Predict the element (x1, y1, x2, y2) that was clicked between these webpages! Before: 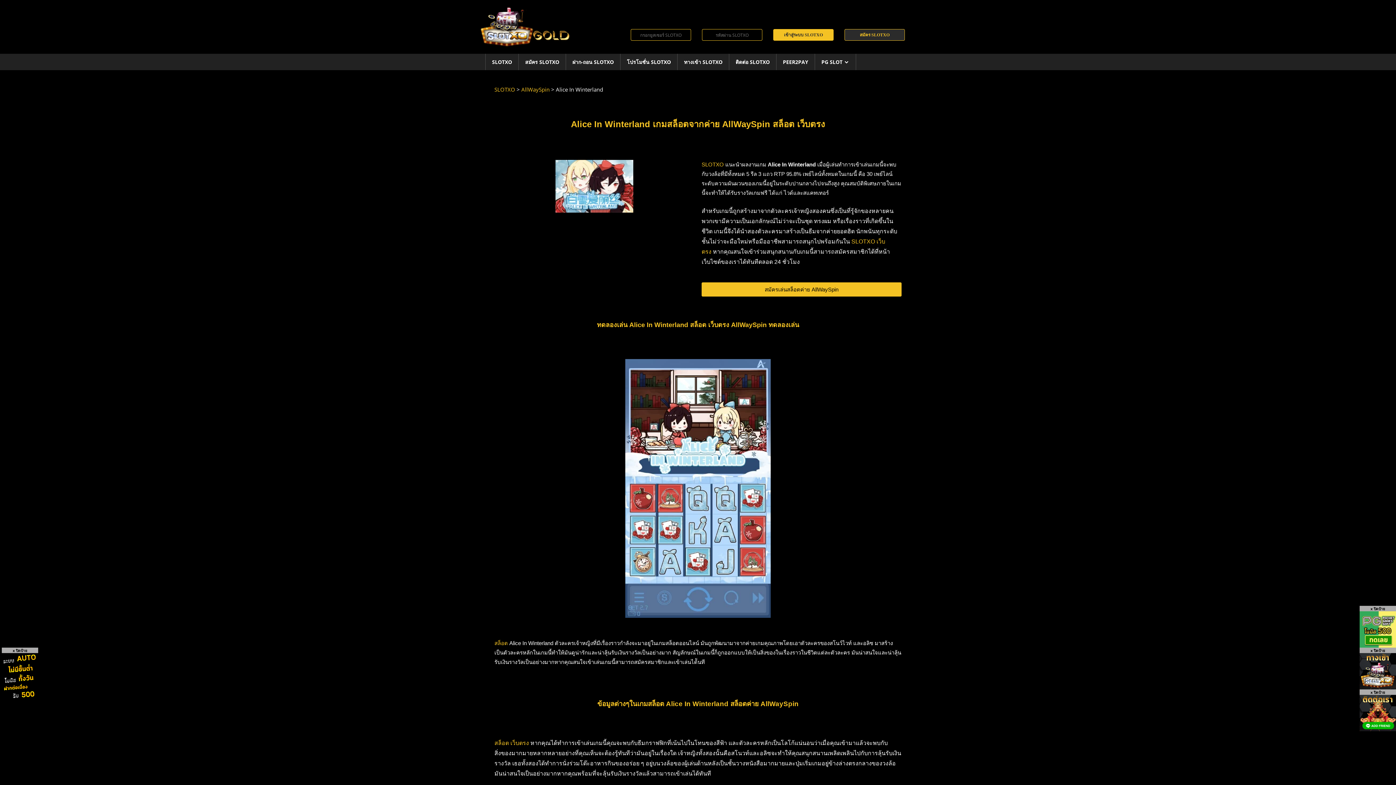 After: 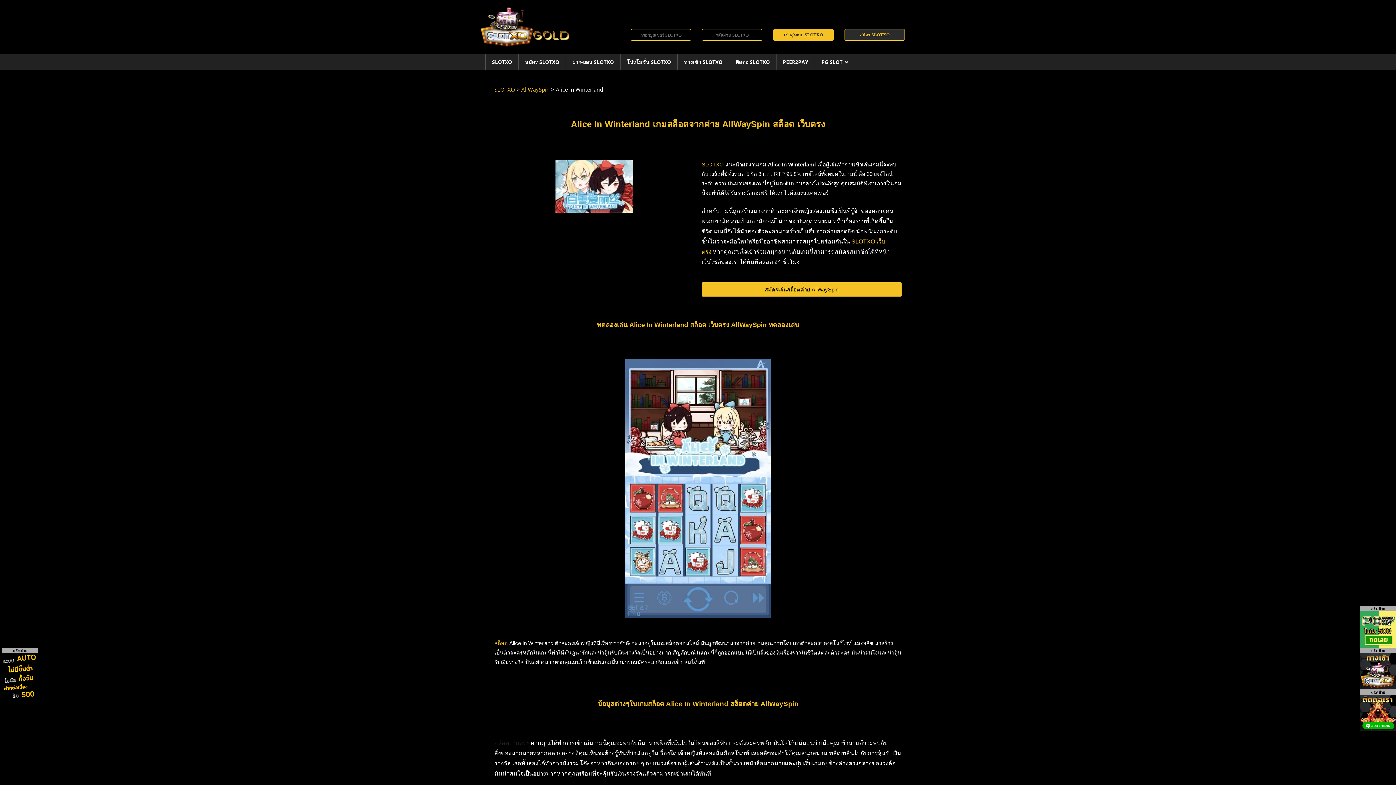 Action: label: สล็อต เว็บตรง  bbox: (494, 740, 530, 746)